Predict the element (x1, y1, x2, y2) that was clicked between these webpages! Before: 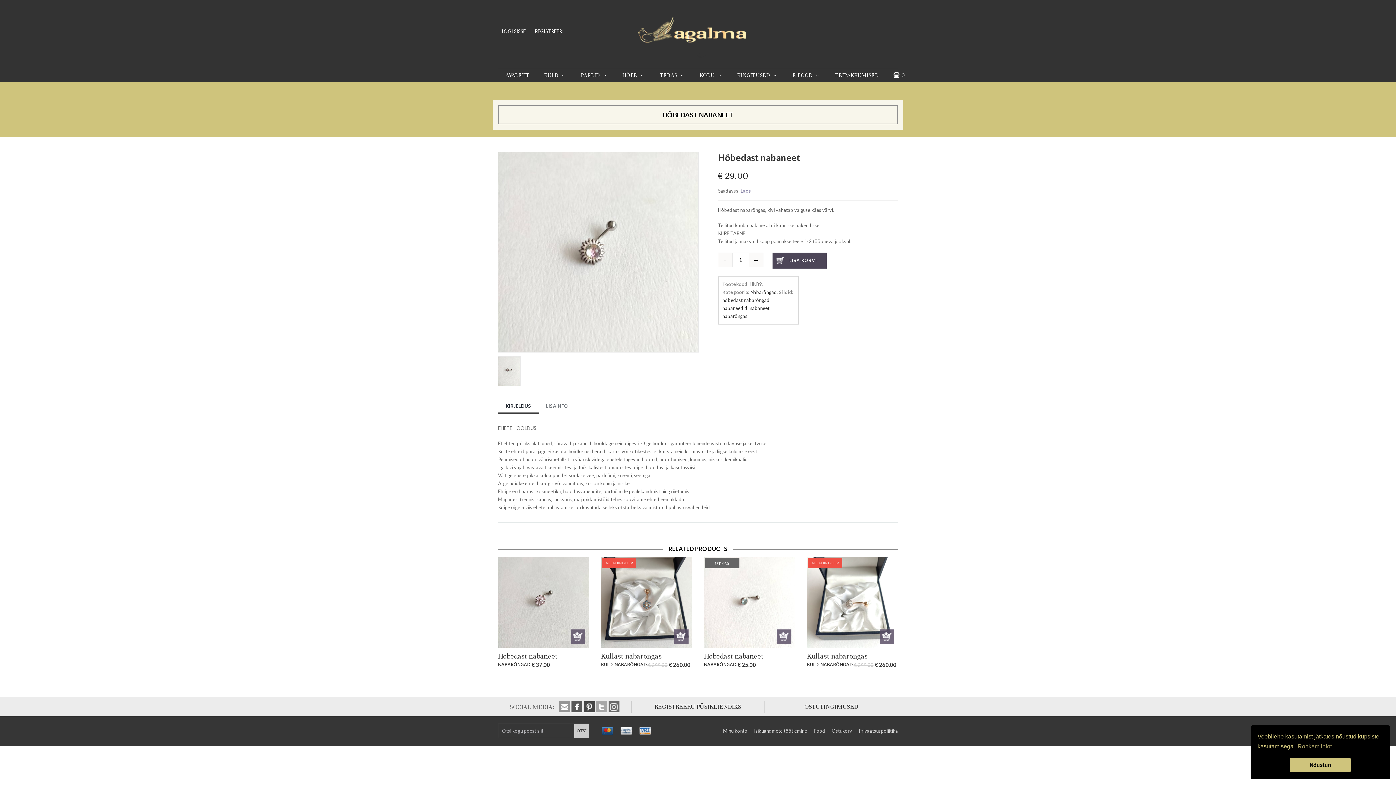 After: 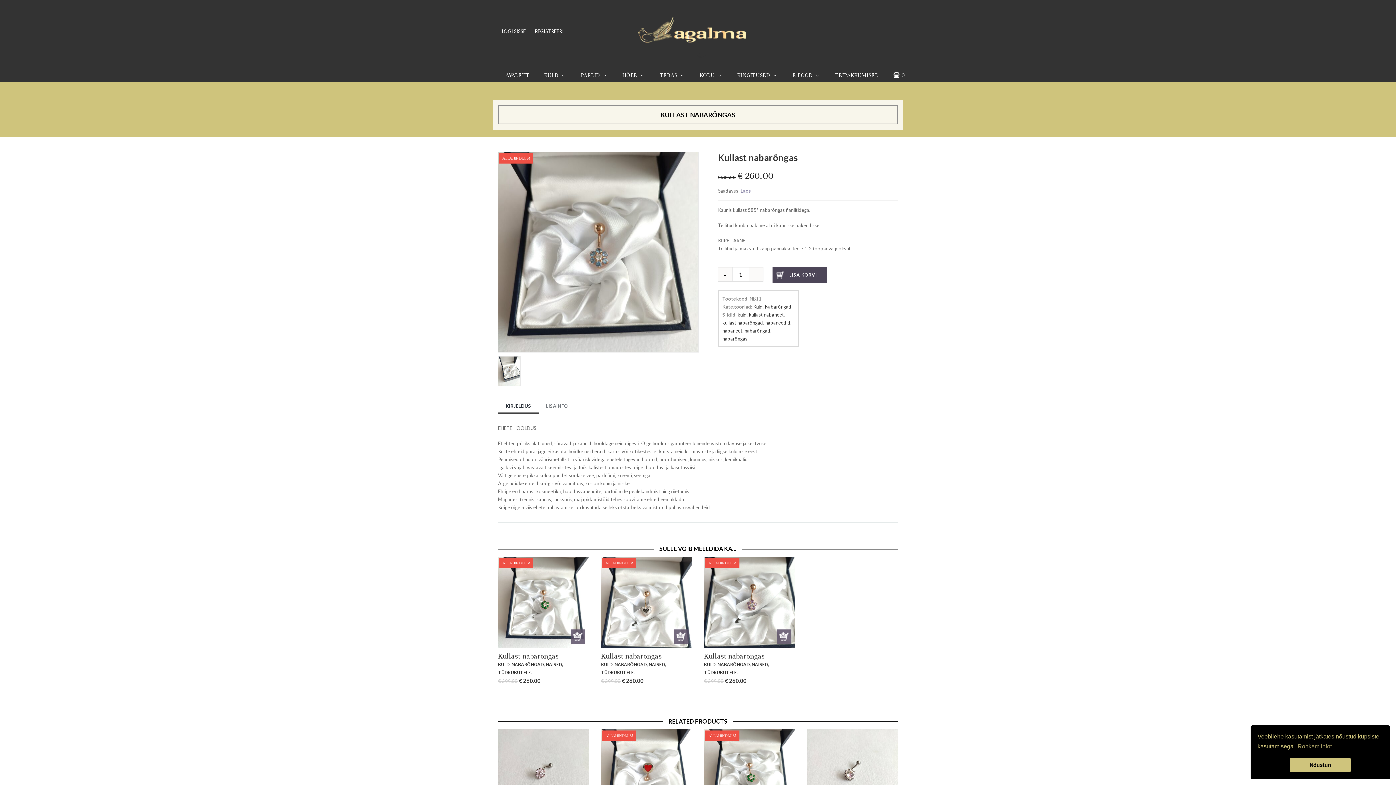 Action: label: Kullast nabarõngas bbox: (601, 652, 661, 661)